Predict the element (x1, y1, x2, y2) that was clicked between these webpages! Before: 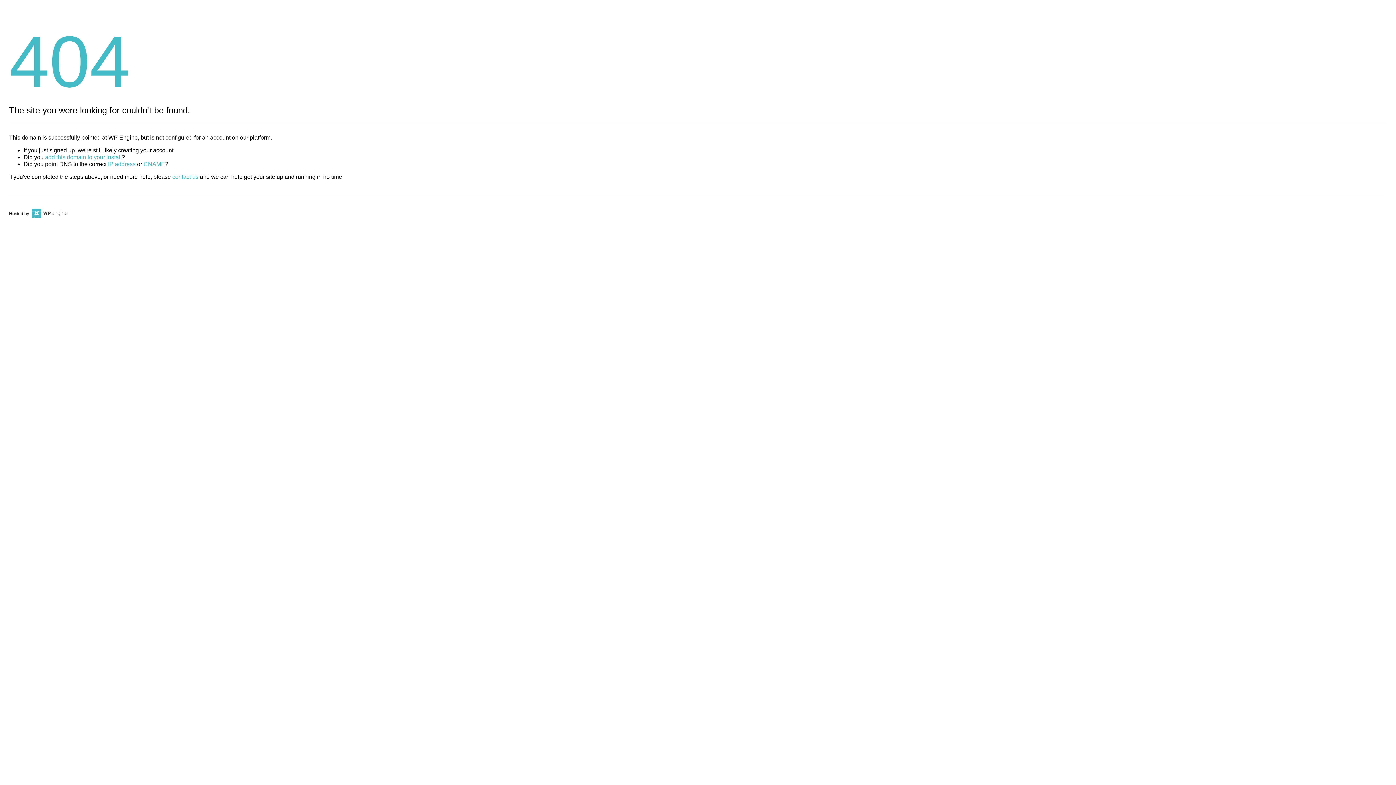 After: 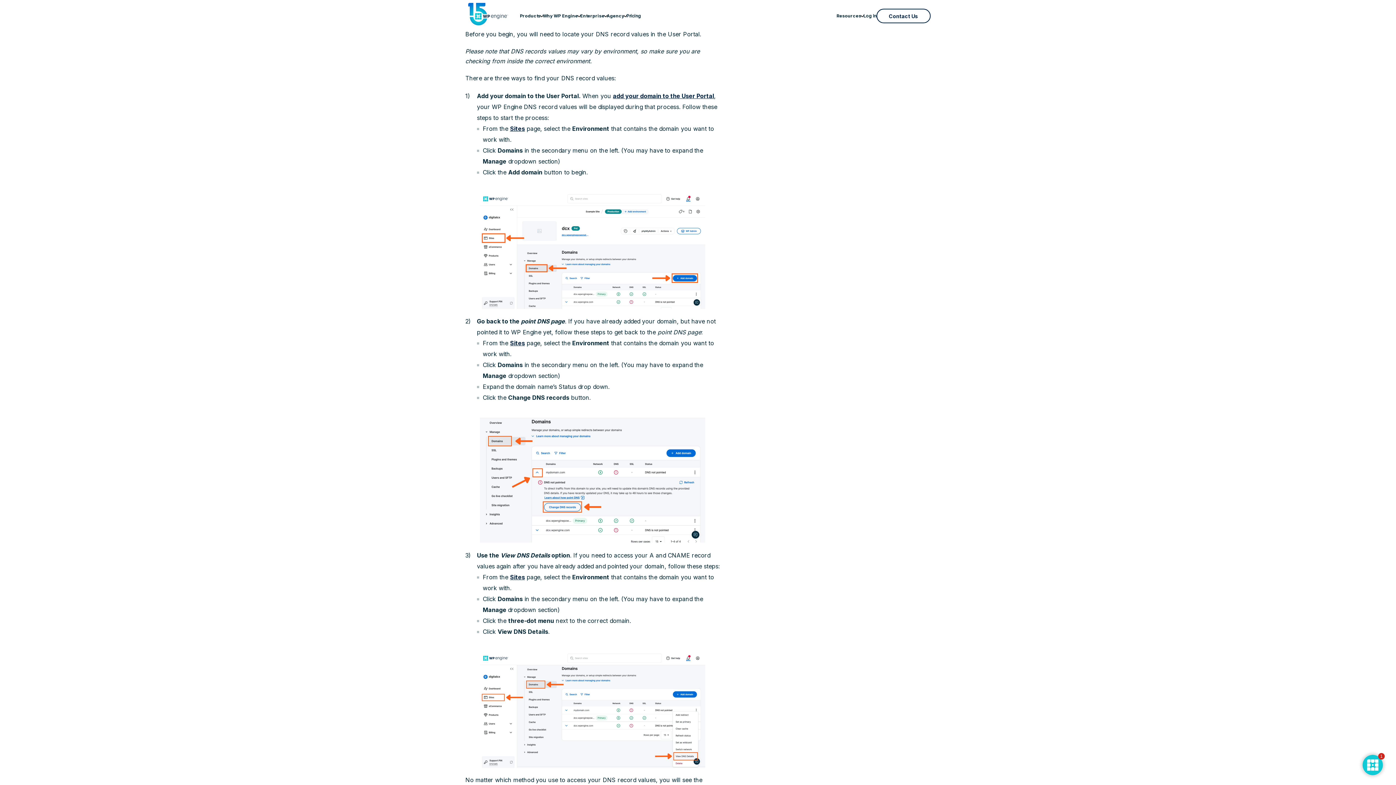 Action: bbox: (108, 161, 135, 167) label: IP address